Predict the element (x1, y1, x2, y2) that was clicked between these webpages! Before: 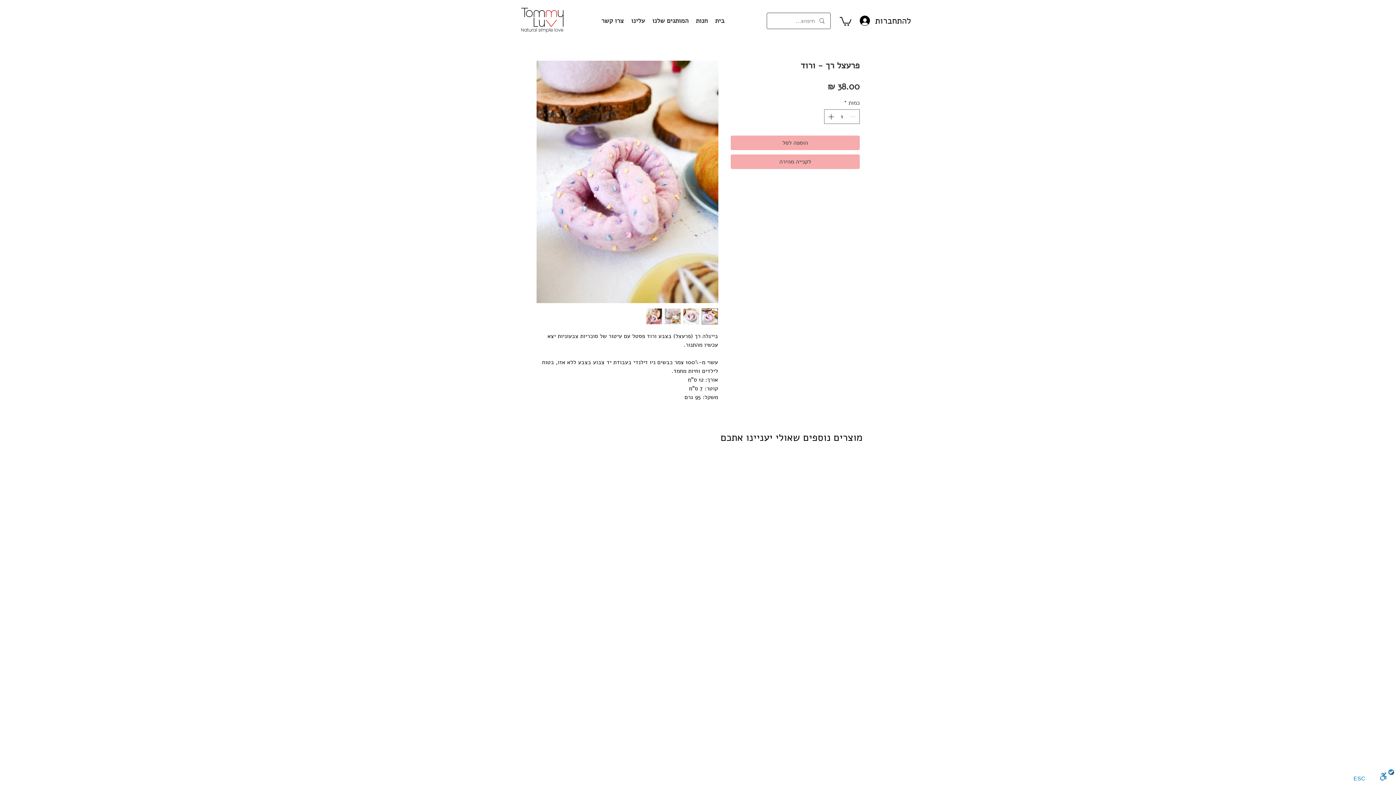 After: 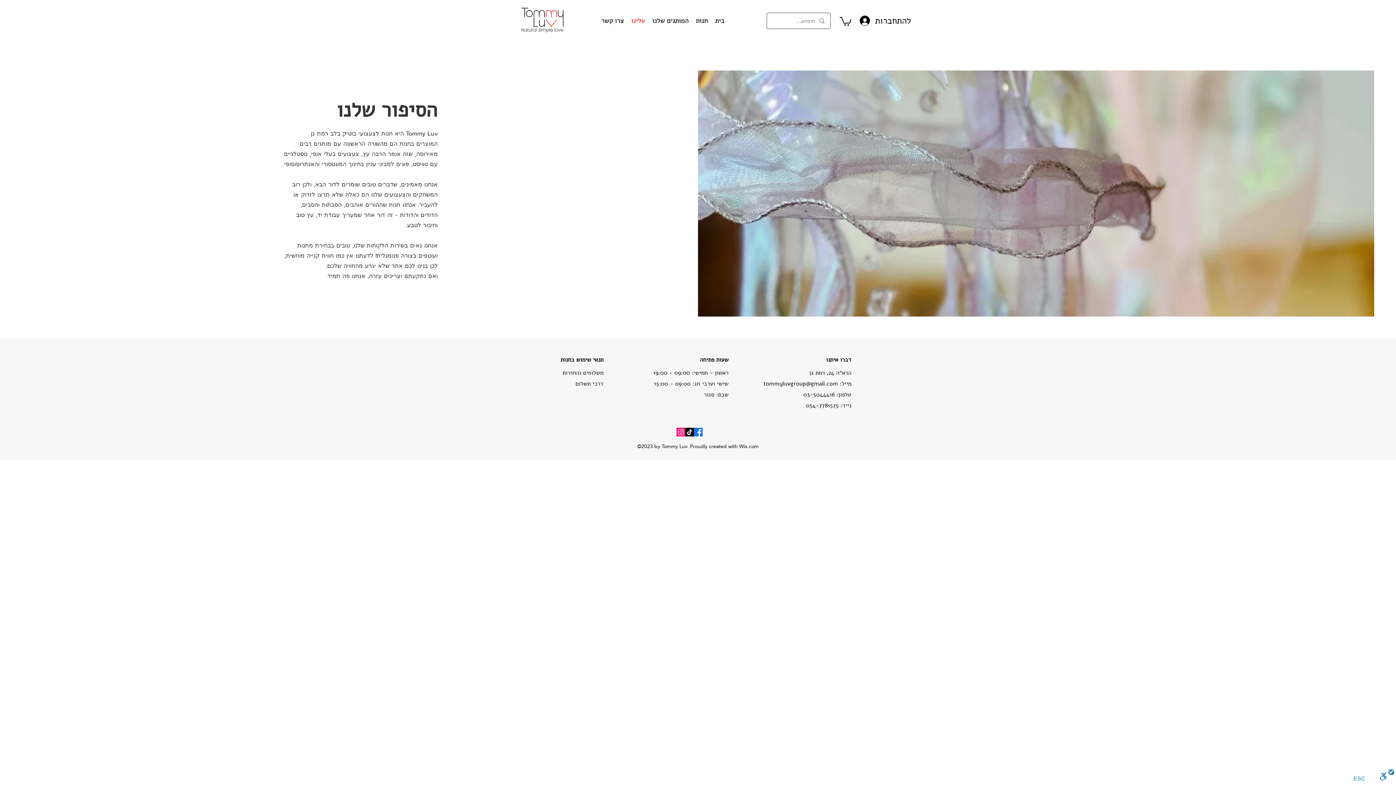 Action: label: עלינו bbox: (627, 9, 648, 32)